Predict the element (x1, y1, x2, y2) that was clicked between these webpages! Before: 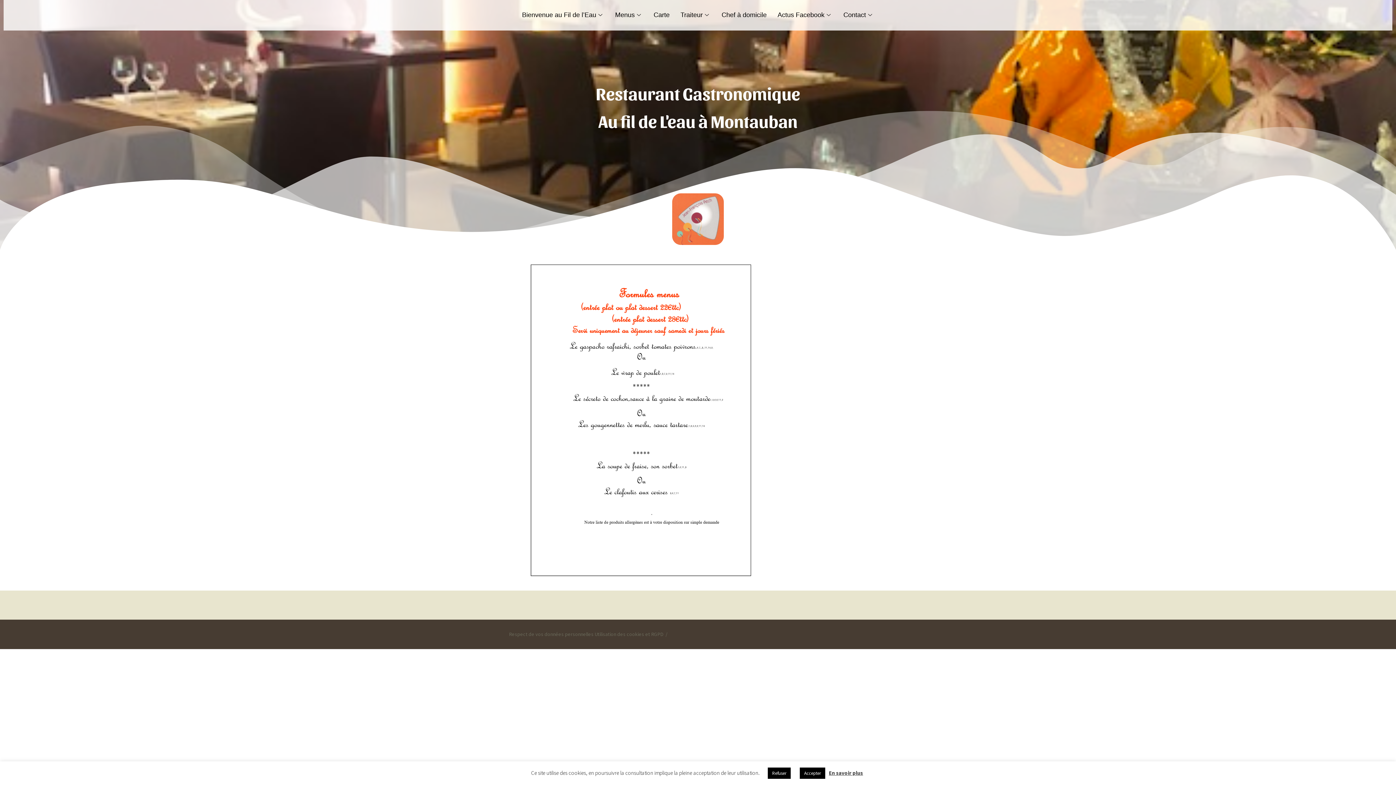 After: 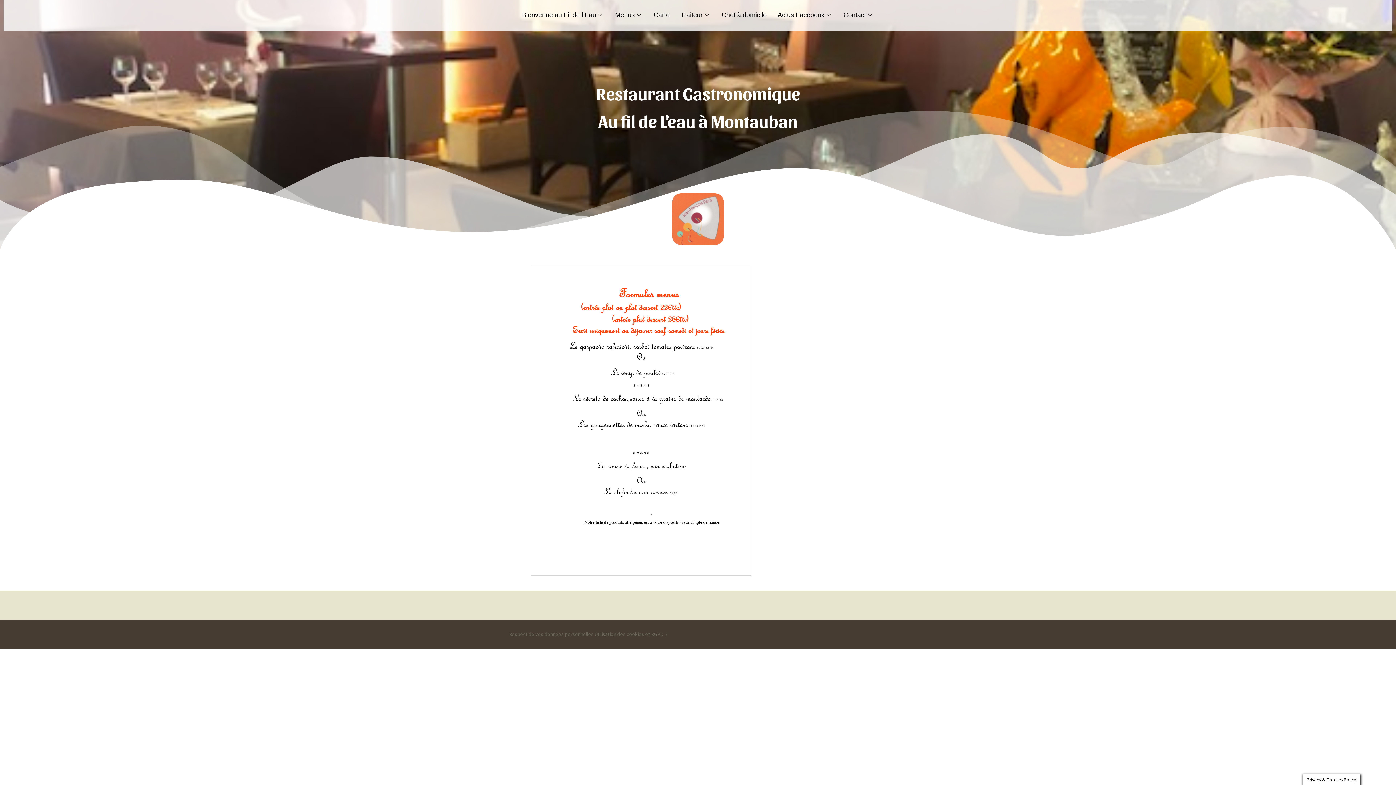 Action: bbox: (800, 768, 825, 779) label: Accepter